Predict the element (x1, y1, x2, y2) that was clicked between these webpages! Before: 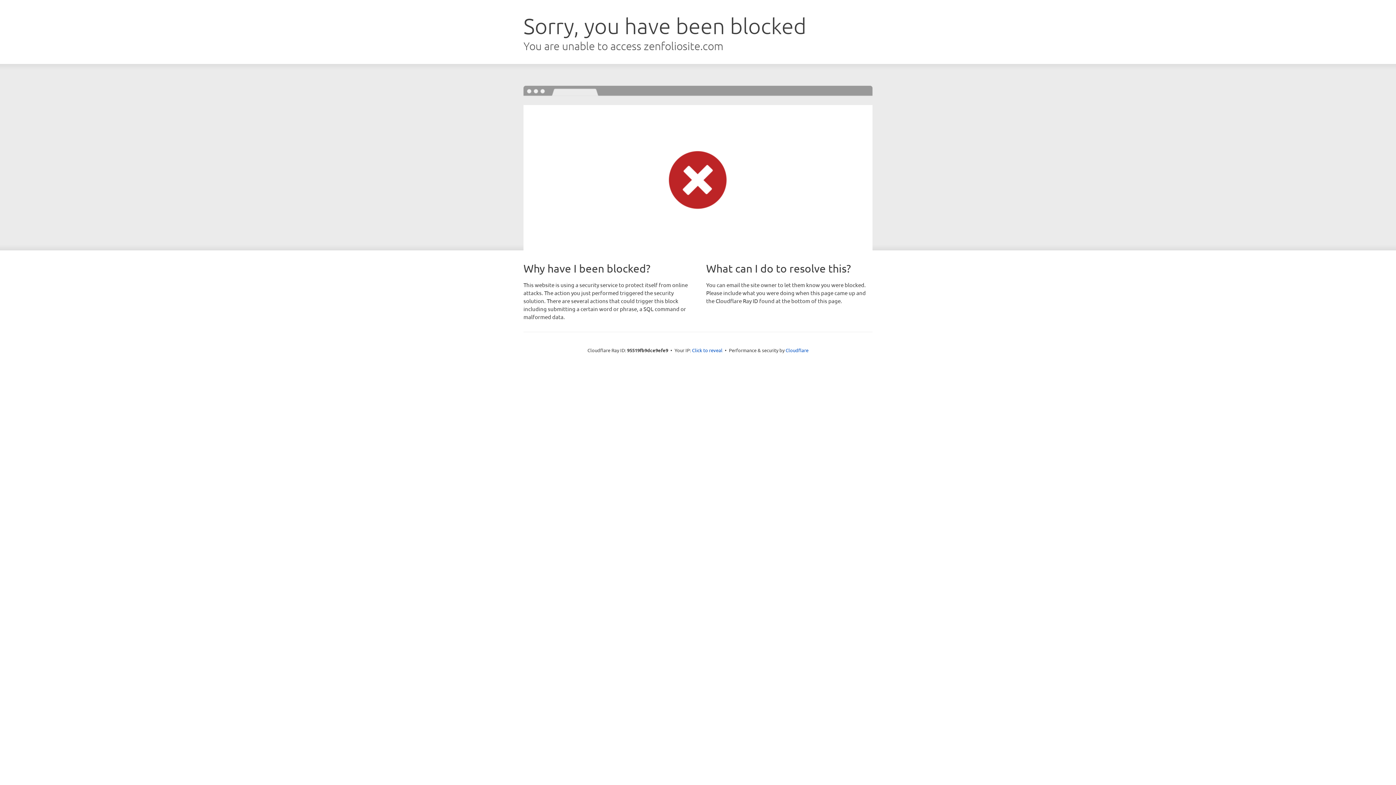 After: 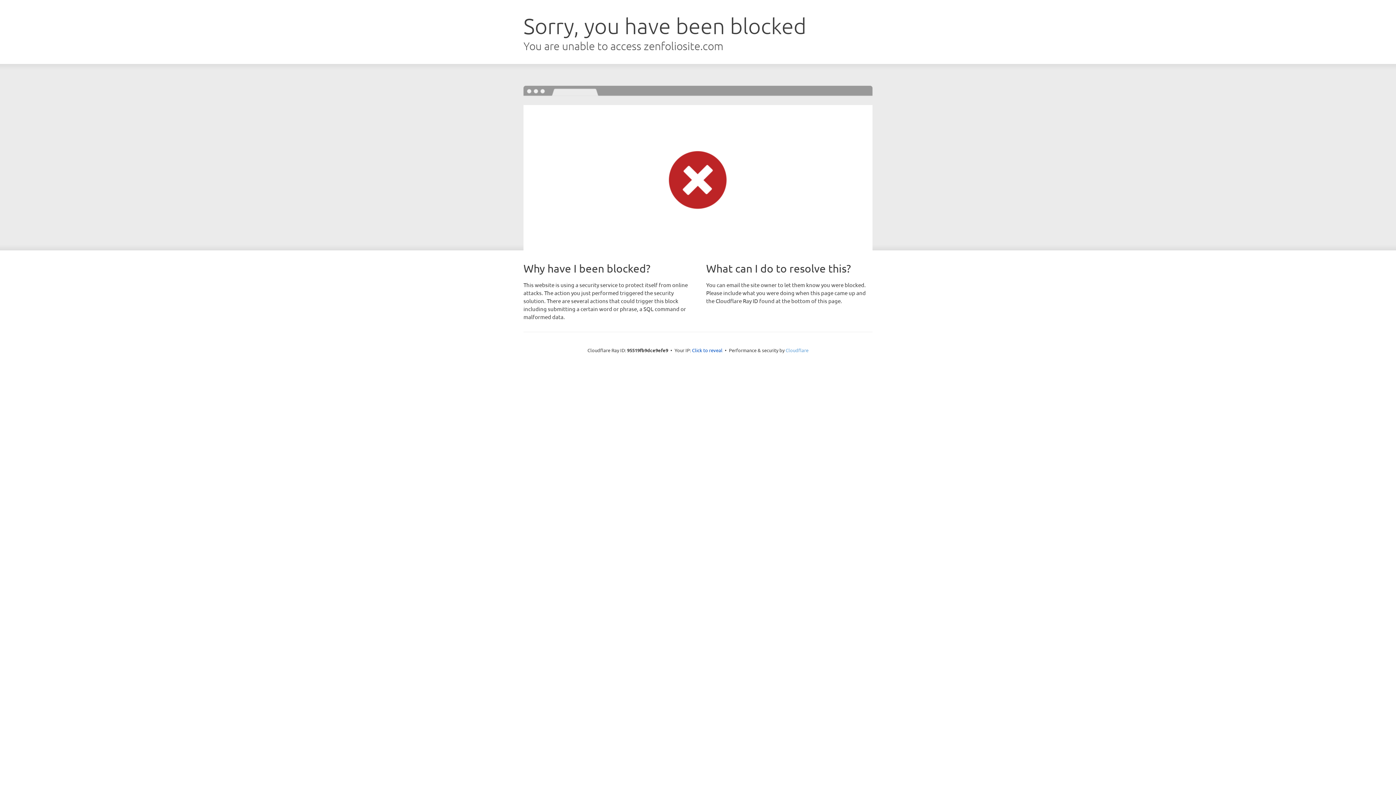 Action: bbox: (785, 347, 808, 353) label: Cloudflare